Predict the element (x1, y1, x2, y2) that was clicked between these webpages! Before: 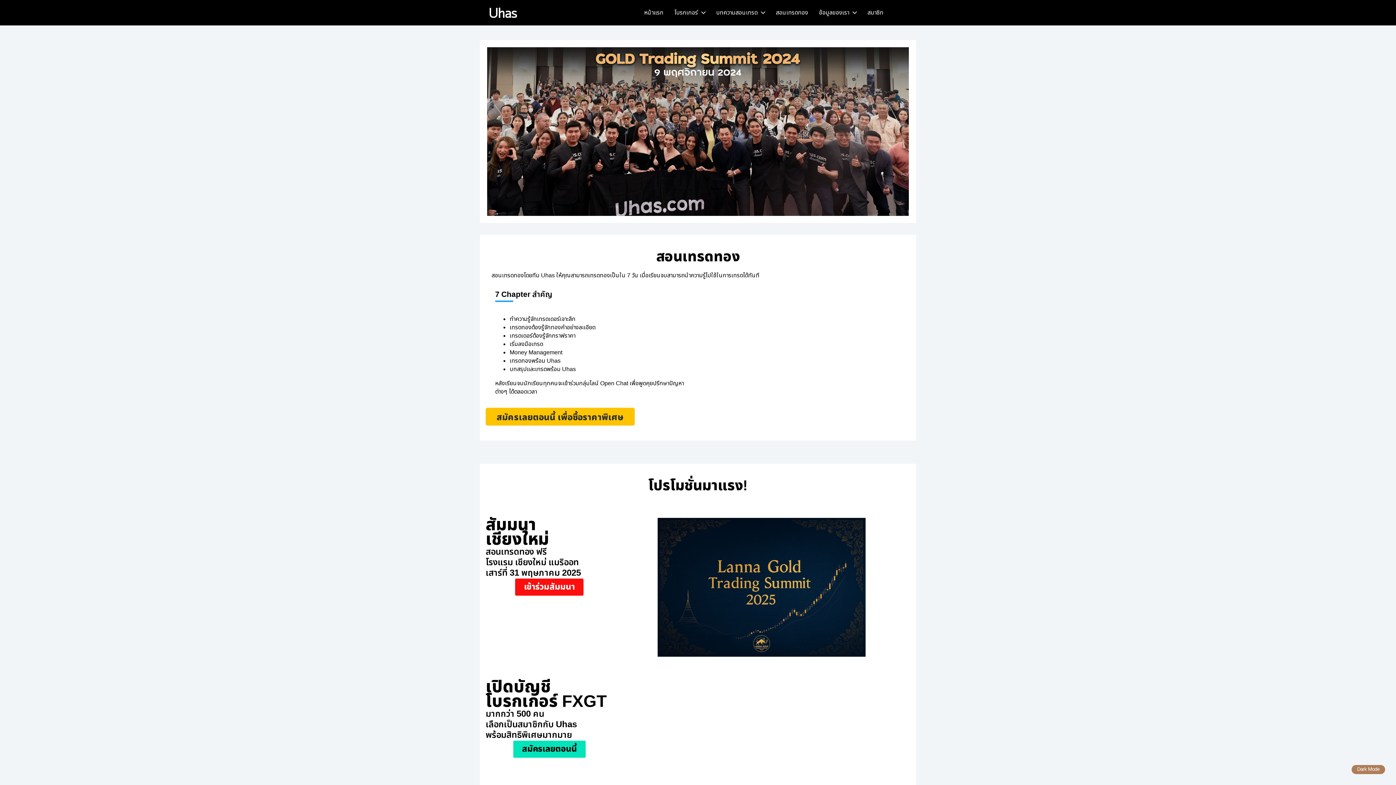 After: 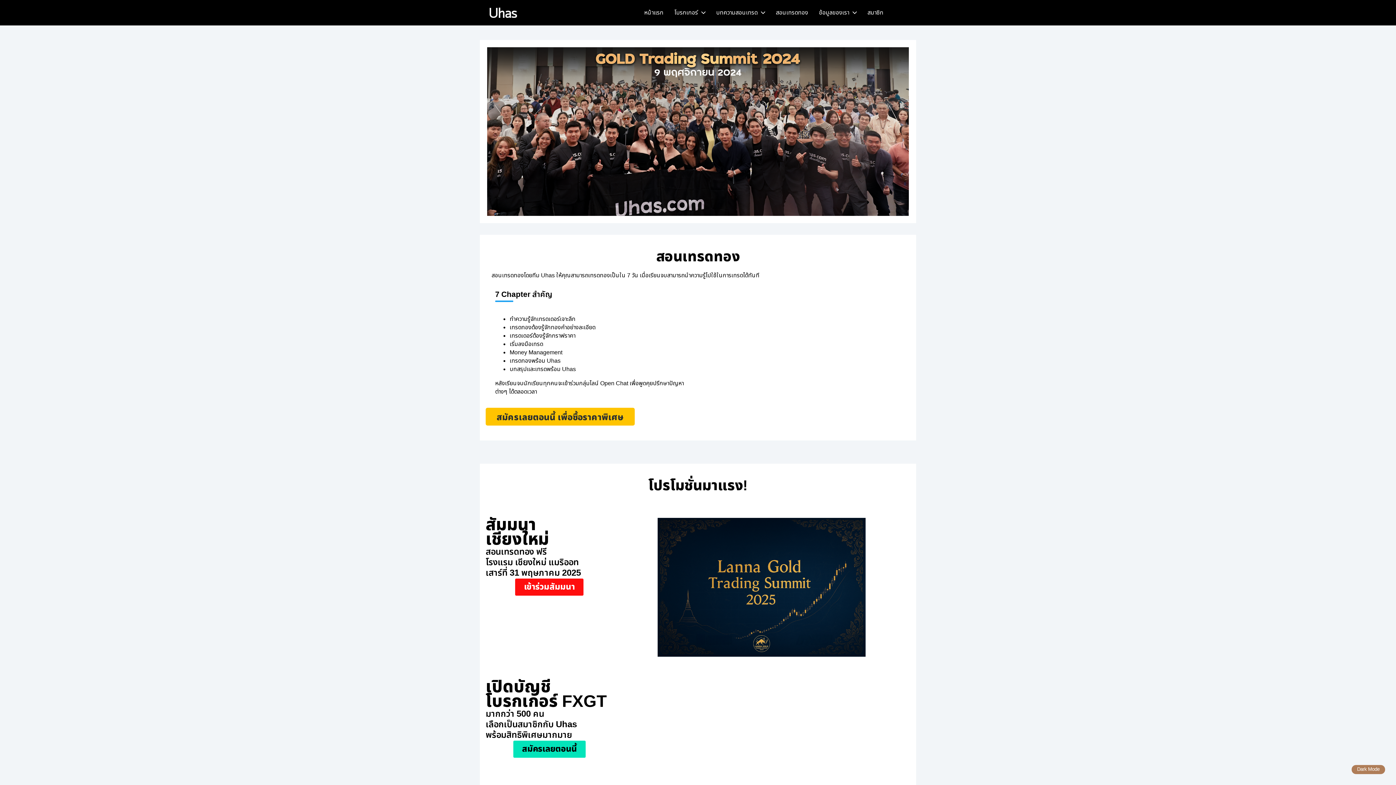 Action: bbox: (638, 4, 669, 20) label: หน้าแรก